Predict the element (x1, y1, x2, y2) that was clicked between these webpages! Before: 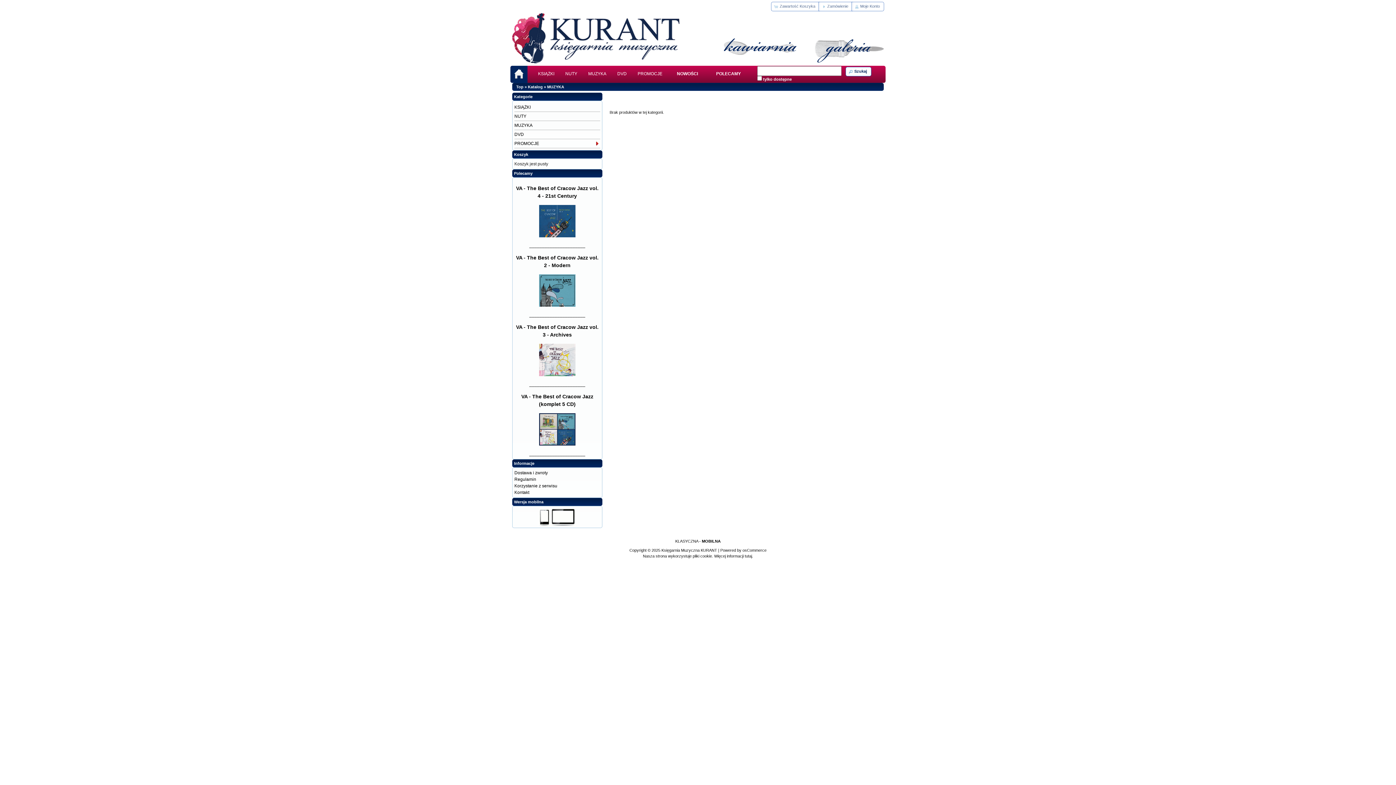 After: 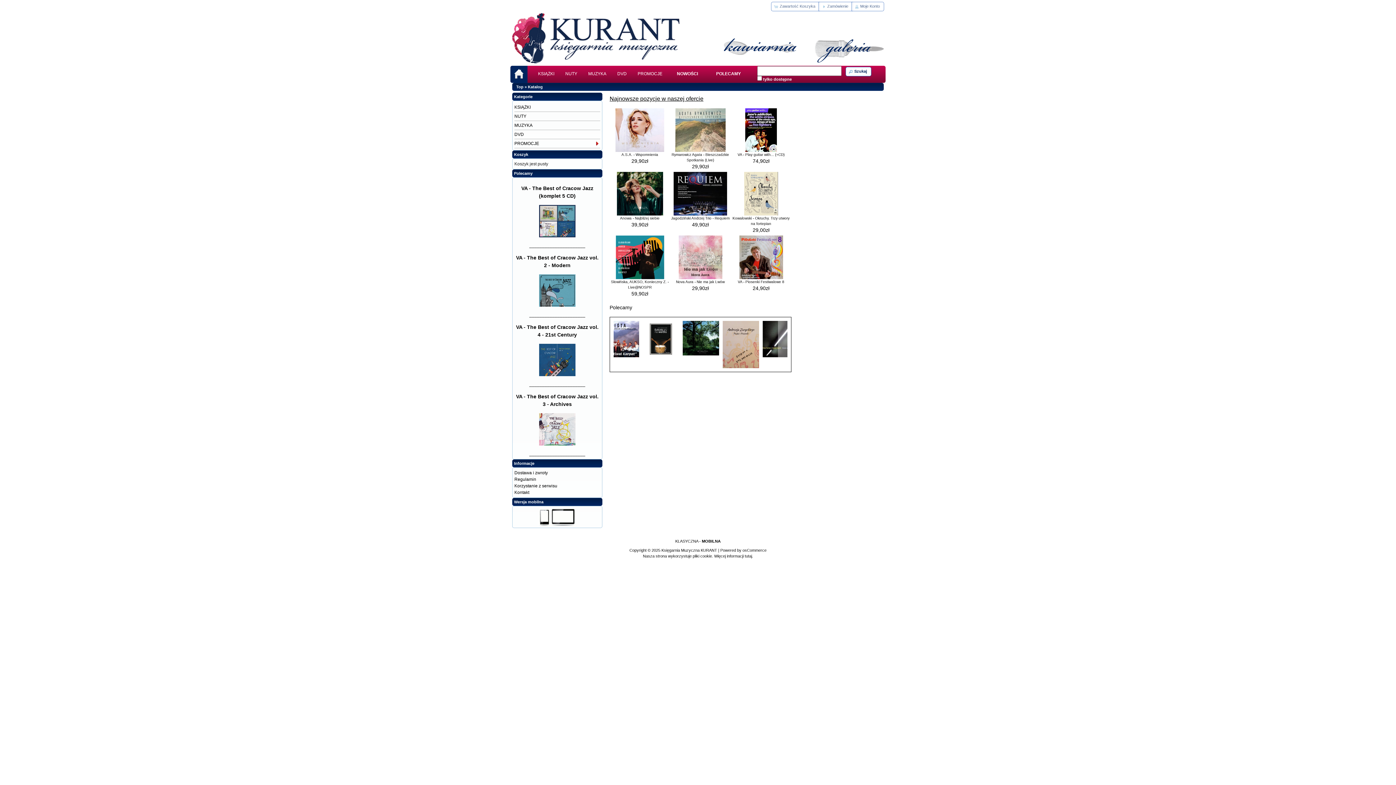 Action: bbox: (512, 59, 679, 63)